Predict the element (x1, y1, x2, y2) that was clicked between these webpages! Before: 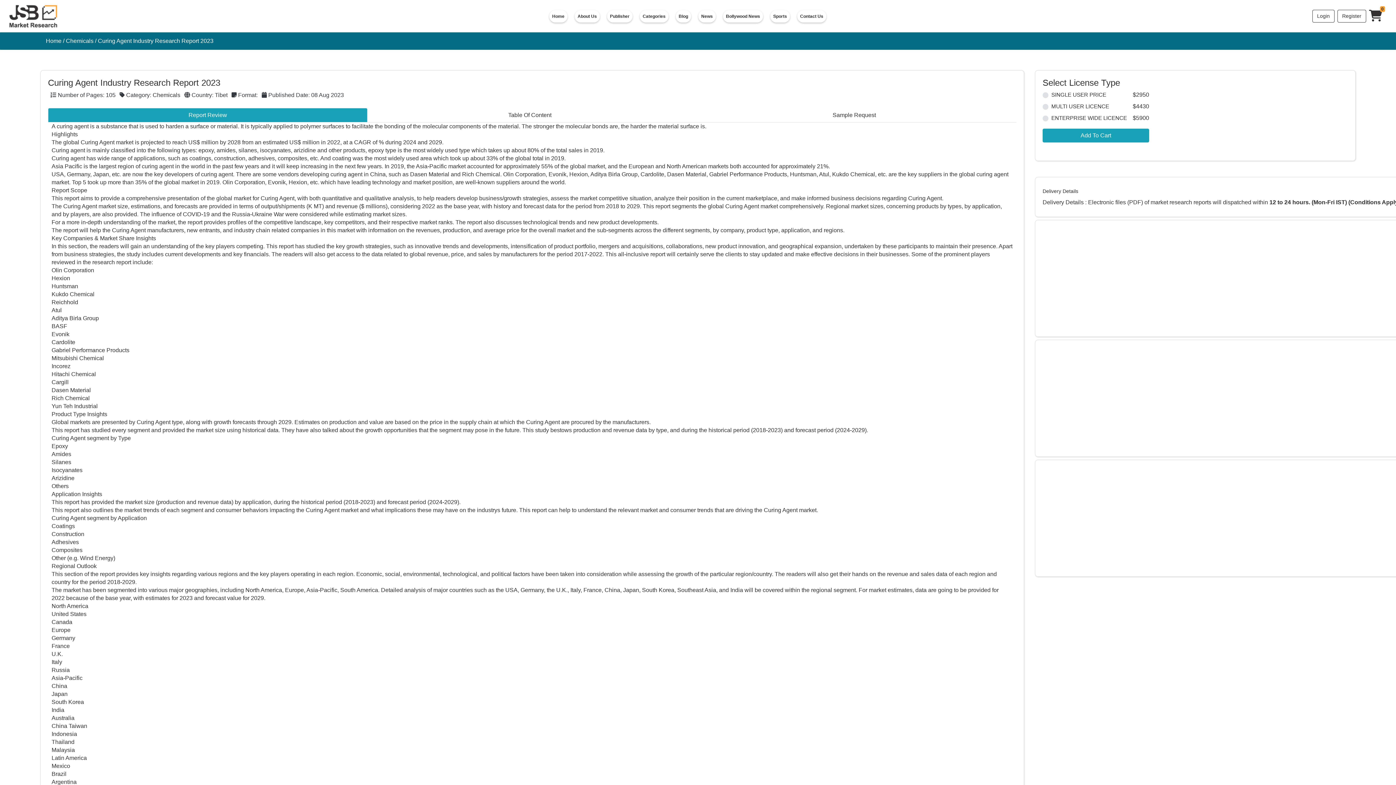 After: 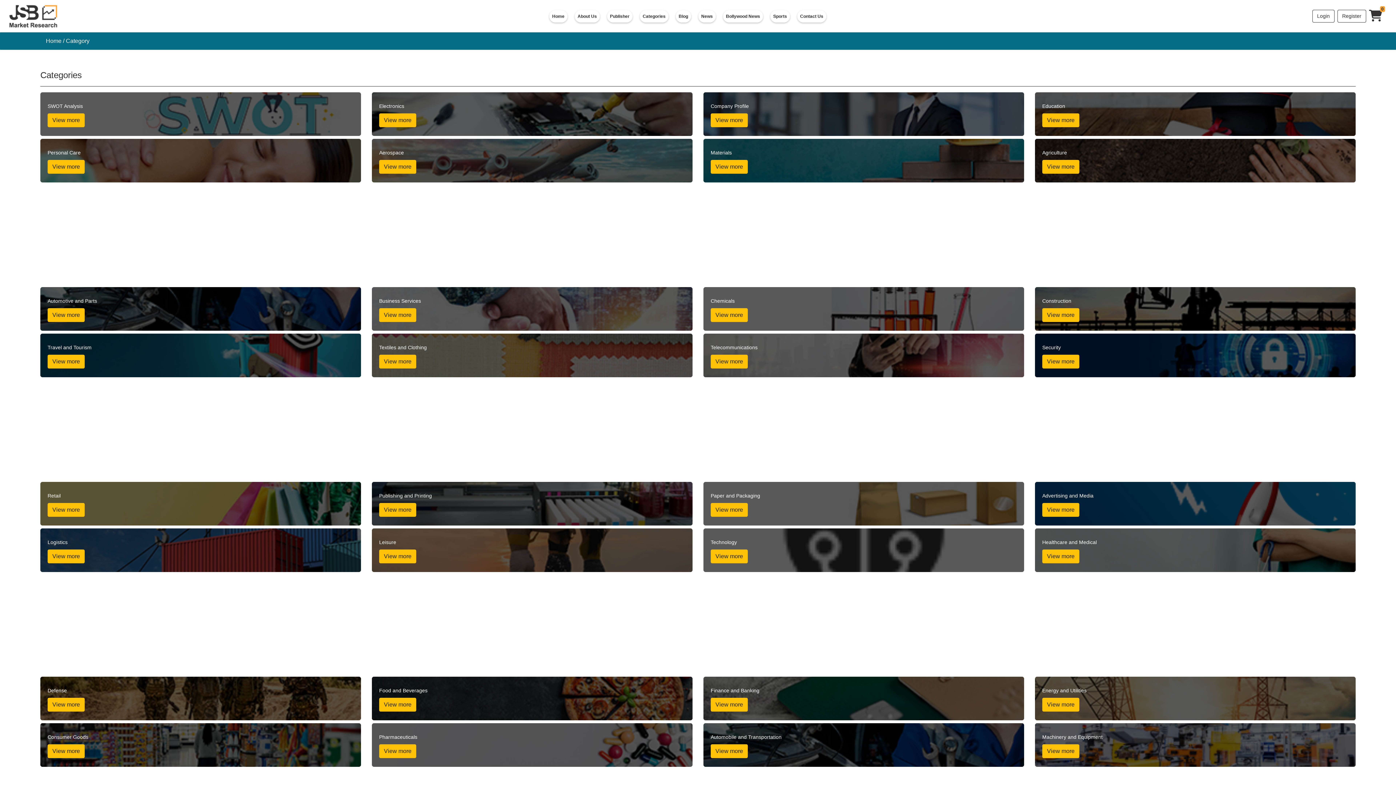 Action: label: Categories bbox: (639, 10, 668, 22)